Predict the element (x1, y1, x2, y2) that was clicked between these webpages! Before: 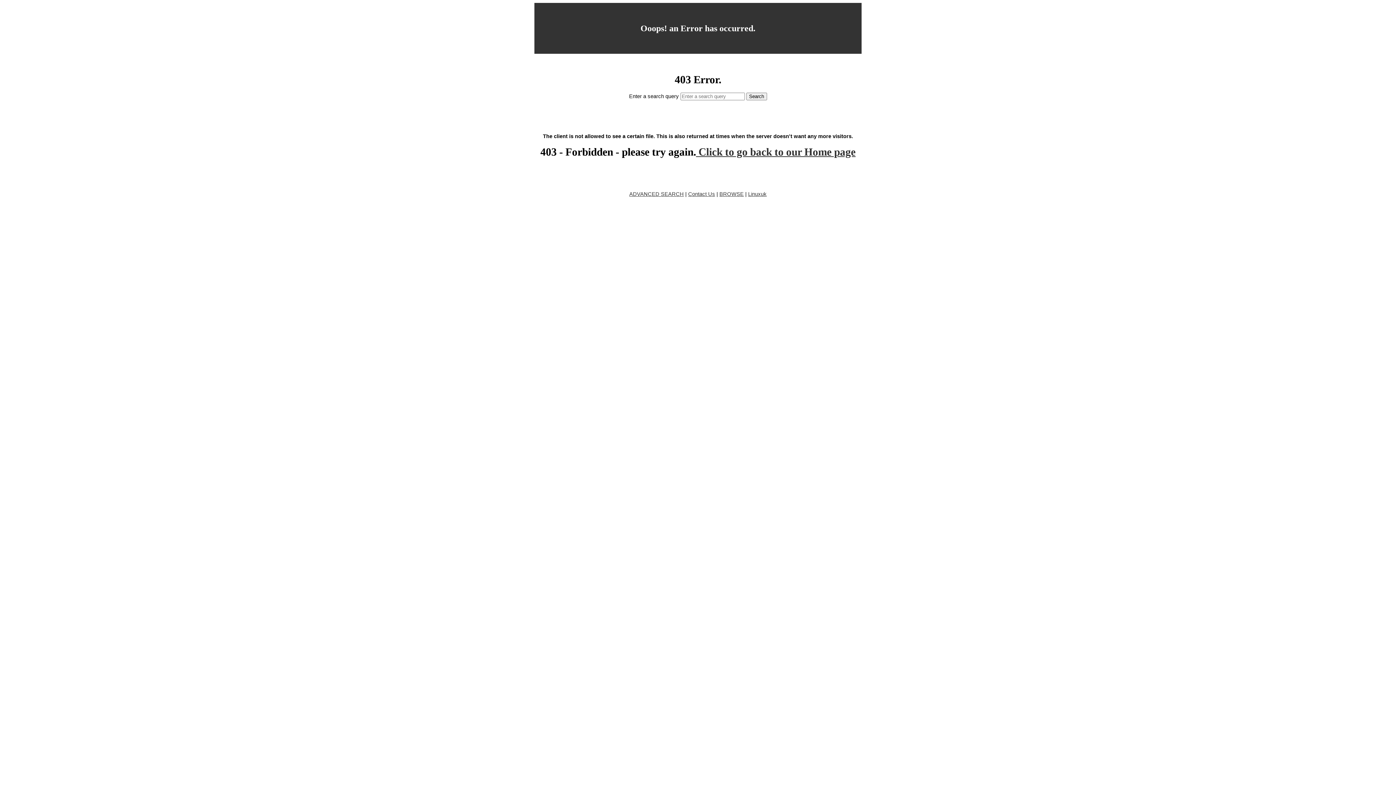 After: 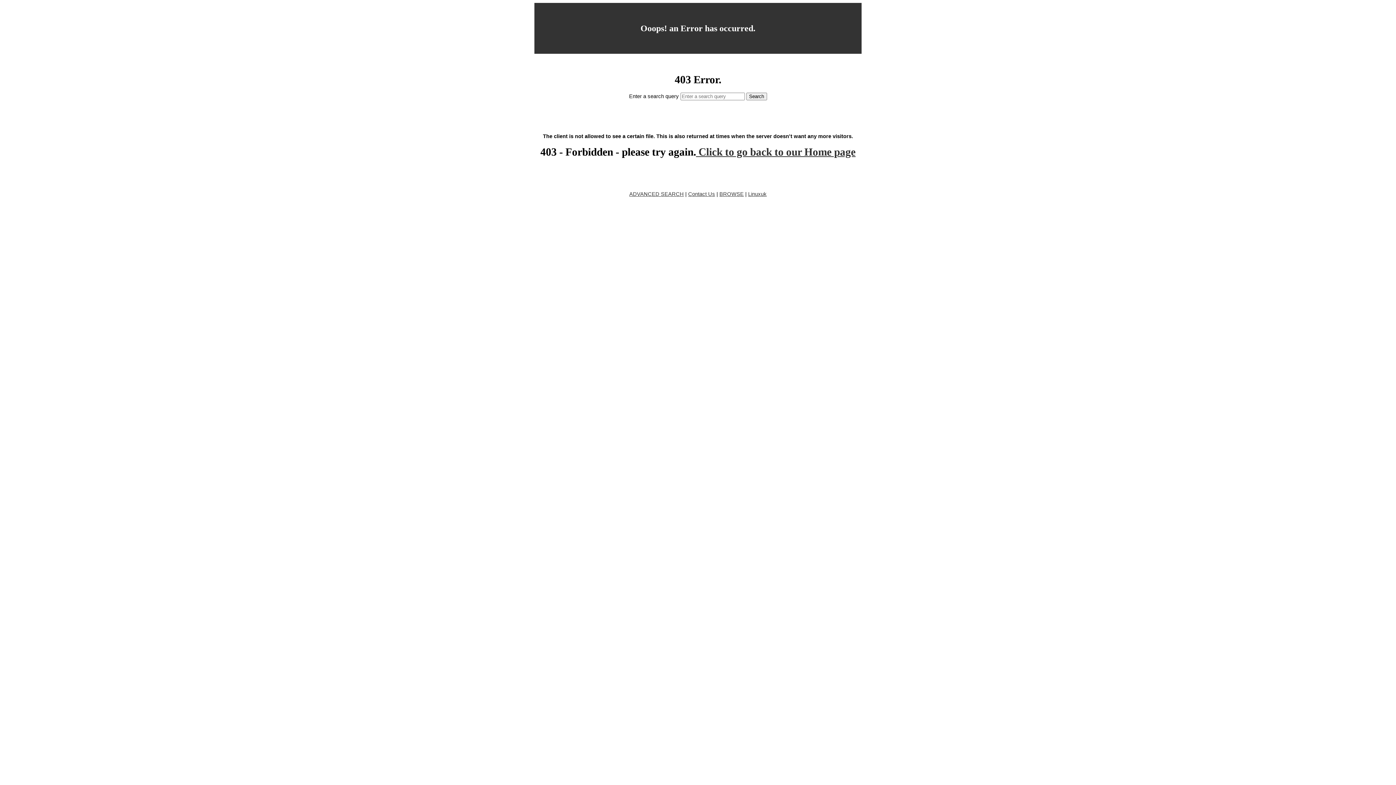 Action: label: Contact Us bbox: (688, 191, 715, 197)